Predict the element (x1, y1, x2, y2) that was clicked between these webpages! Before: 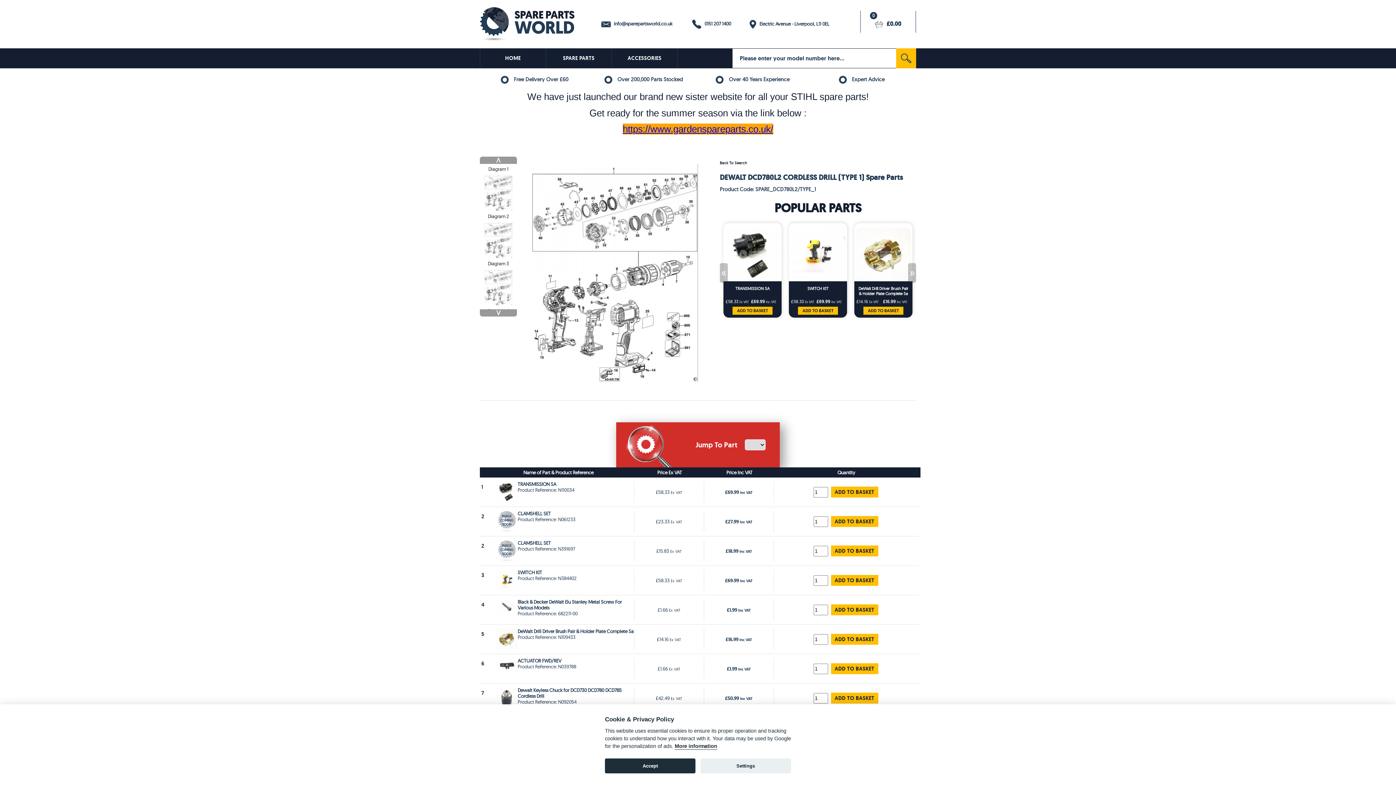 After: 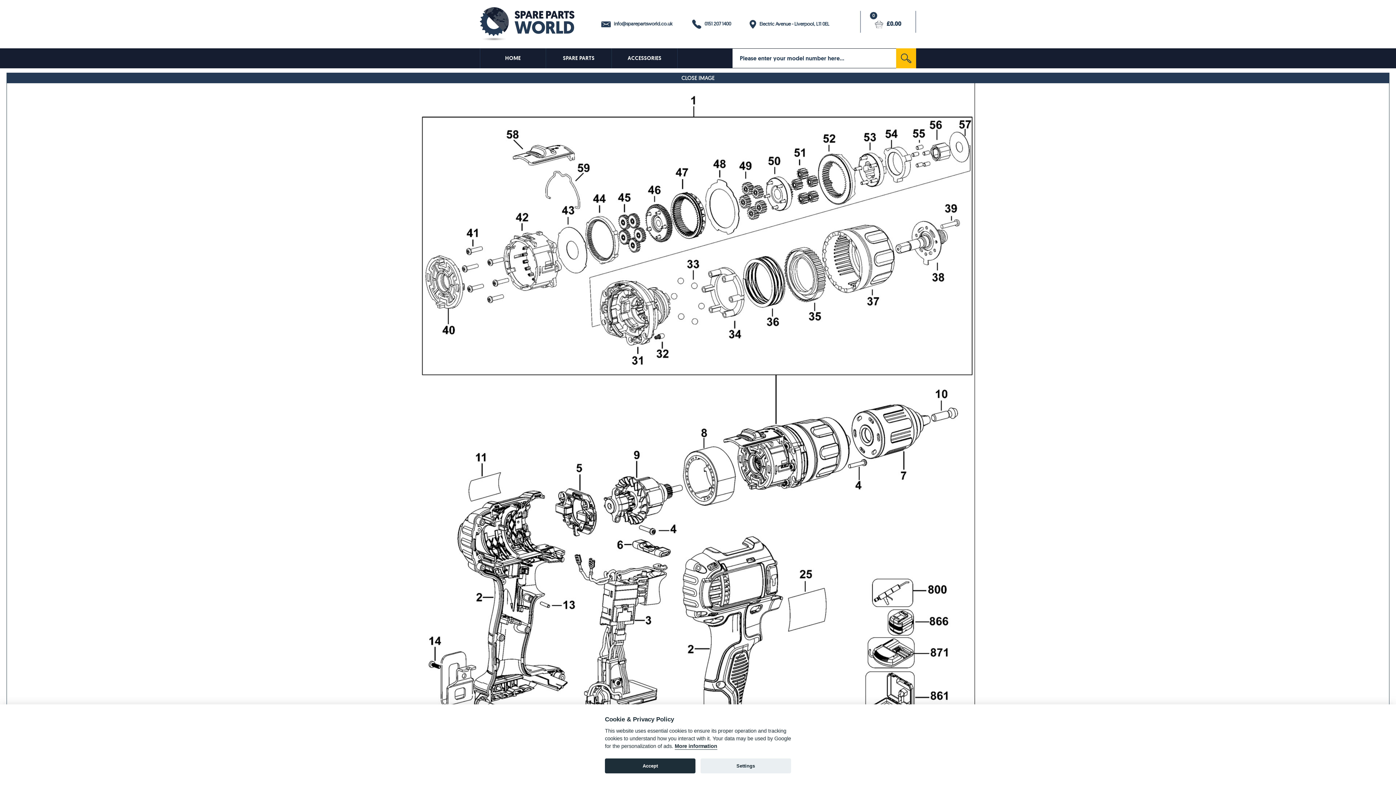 Action: bbox: (484, 206, 512, 211)